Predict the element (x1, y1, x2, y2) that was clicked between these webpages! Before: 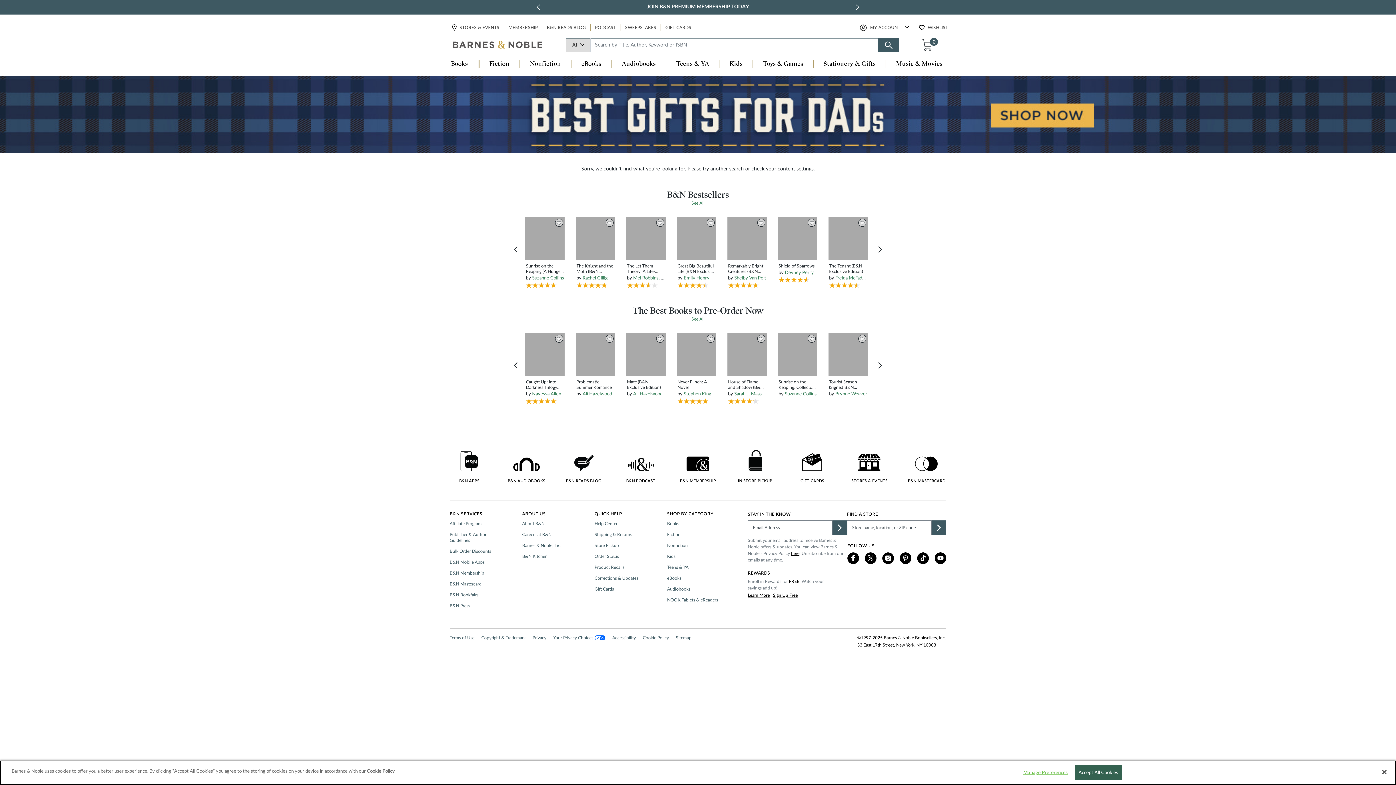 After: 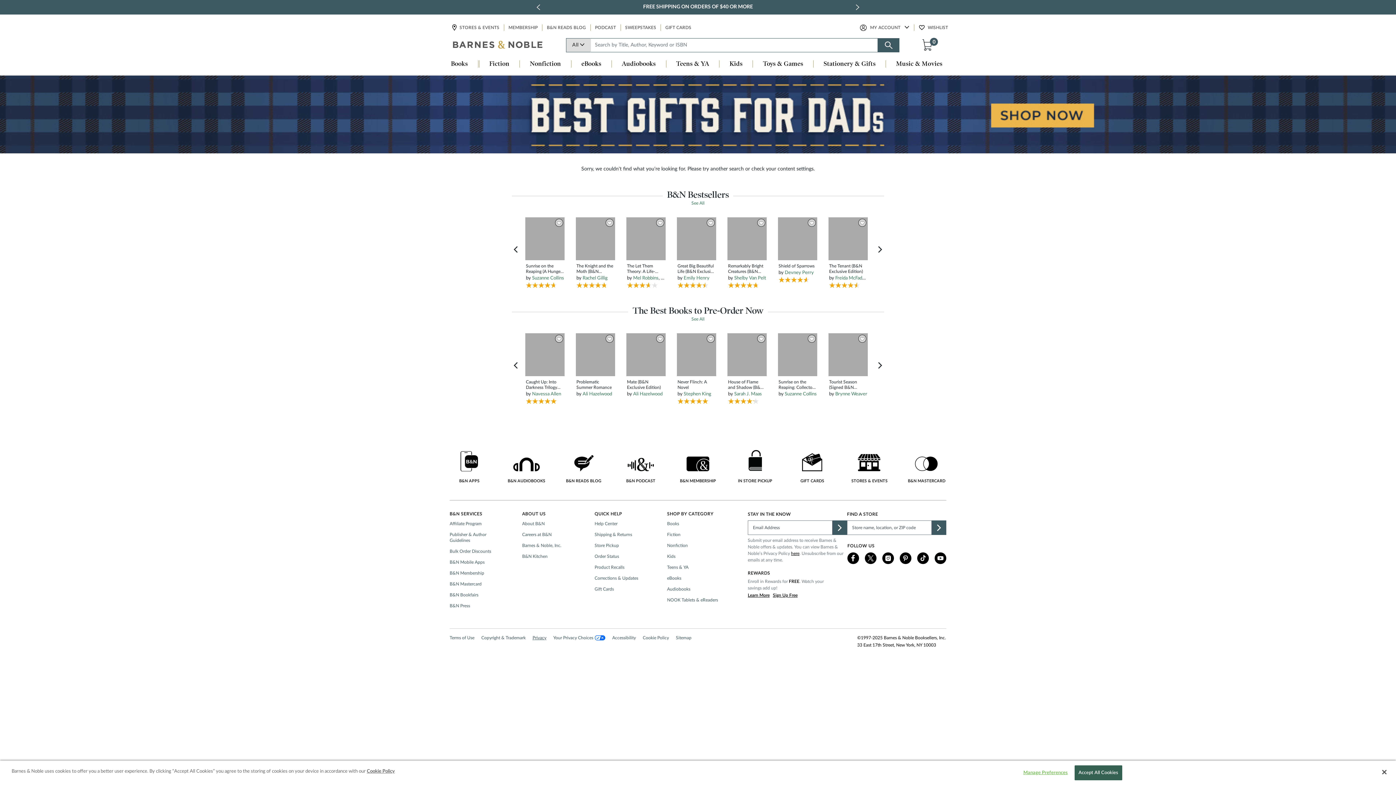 Action: bbox: (532, 634, 546, 641) label: Privacy